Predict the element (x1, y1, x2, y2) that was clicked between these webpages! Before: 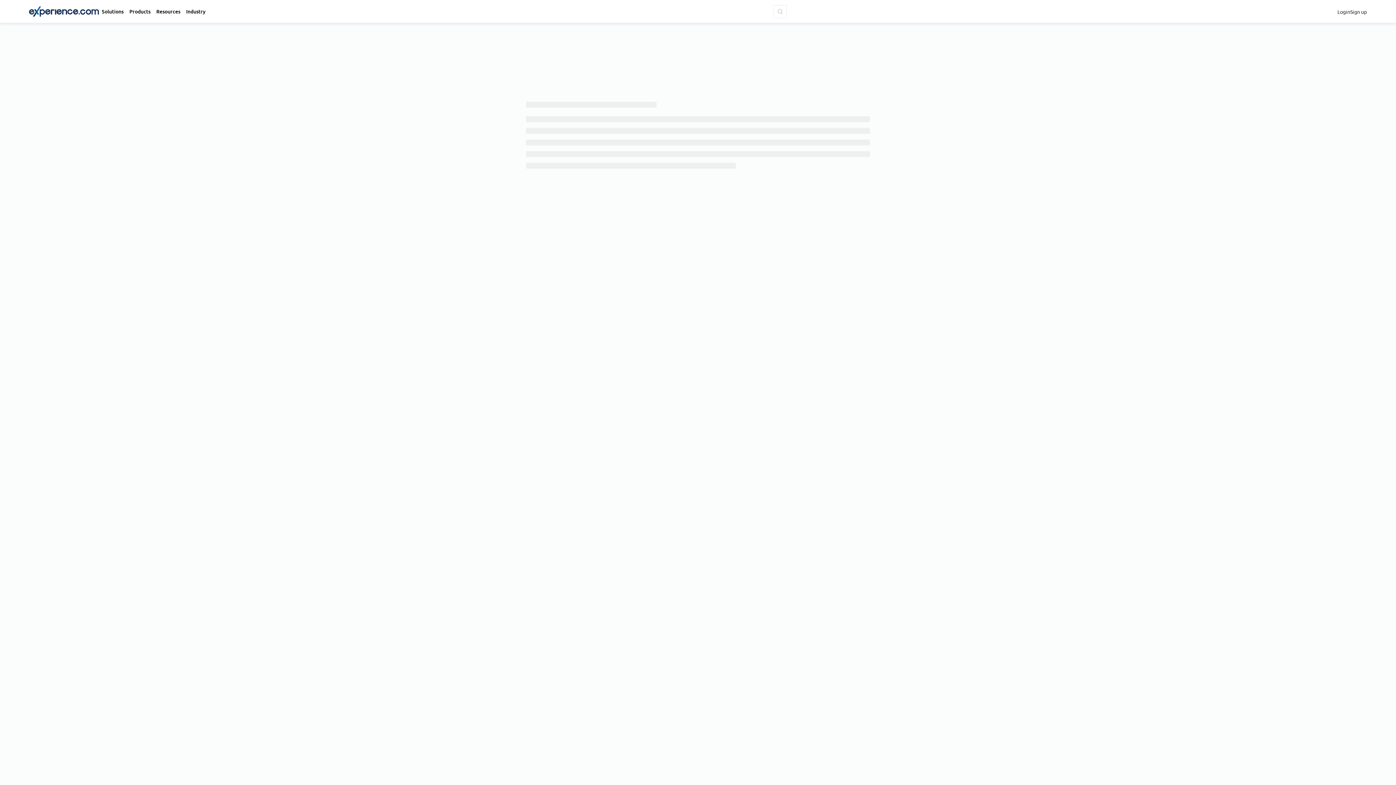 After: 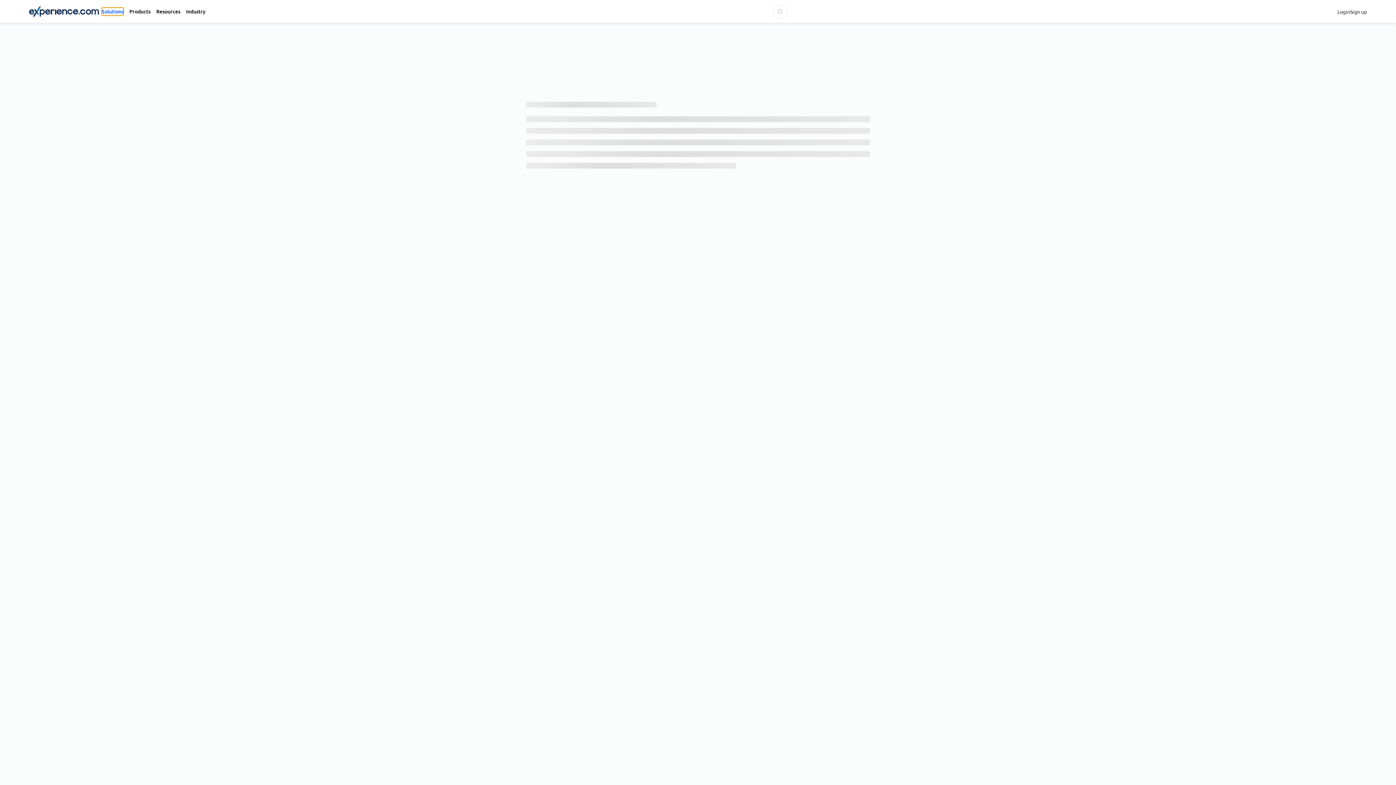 Action: label: Solutions bbox: (101, 7, 123, 15)